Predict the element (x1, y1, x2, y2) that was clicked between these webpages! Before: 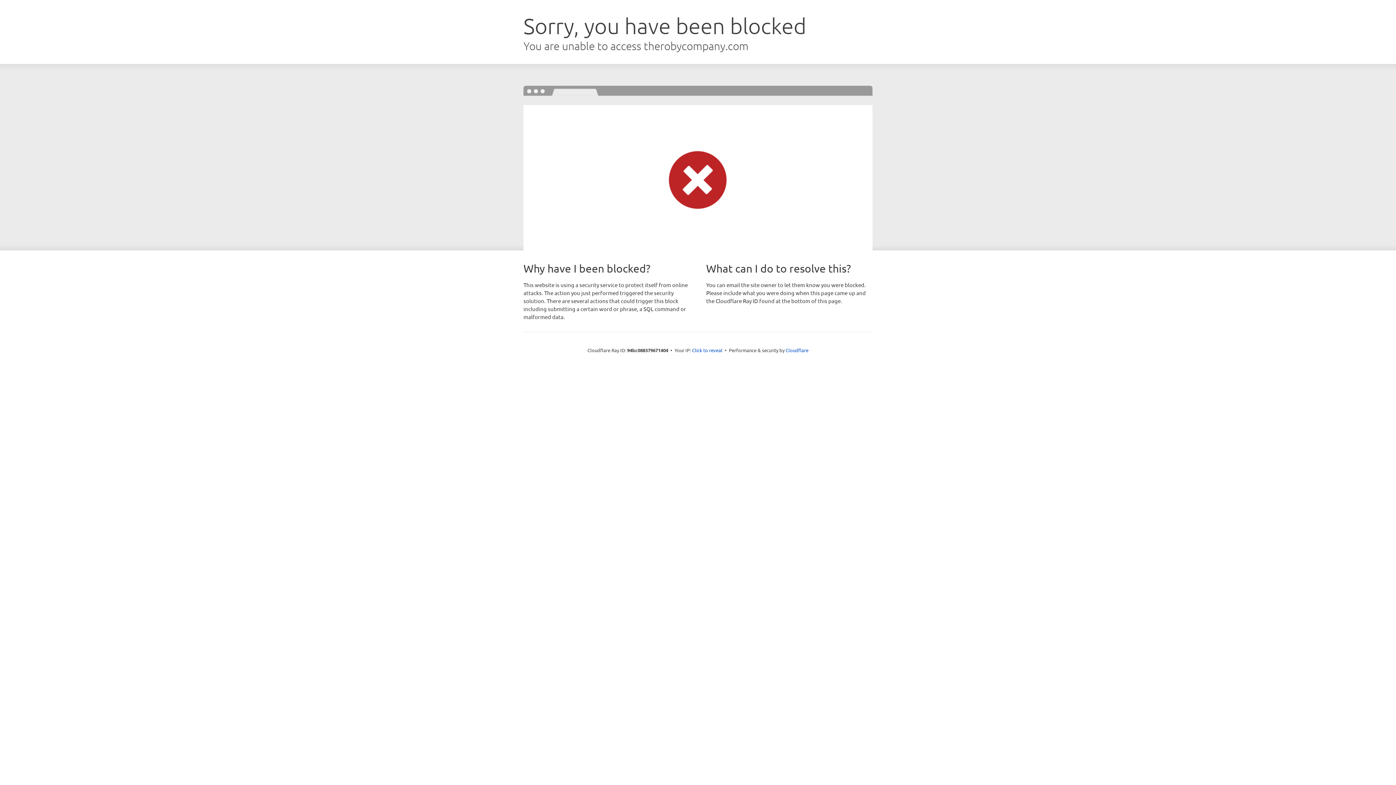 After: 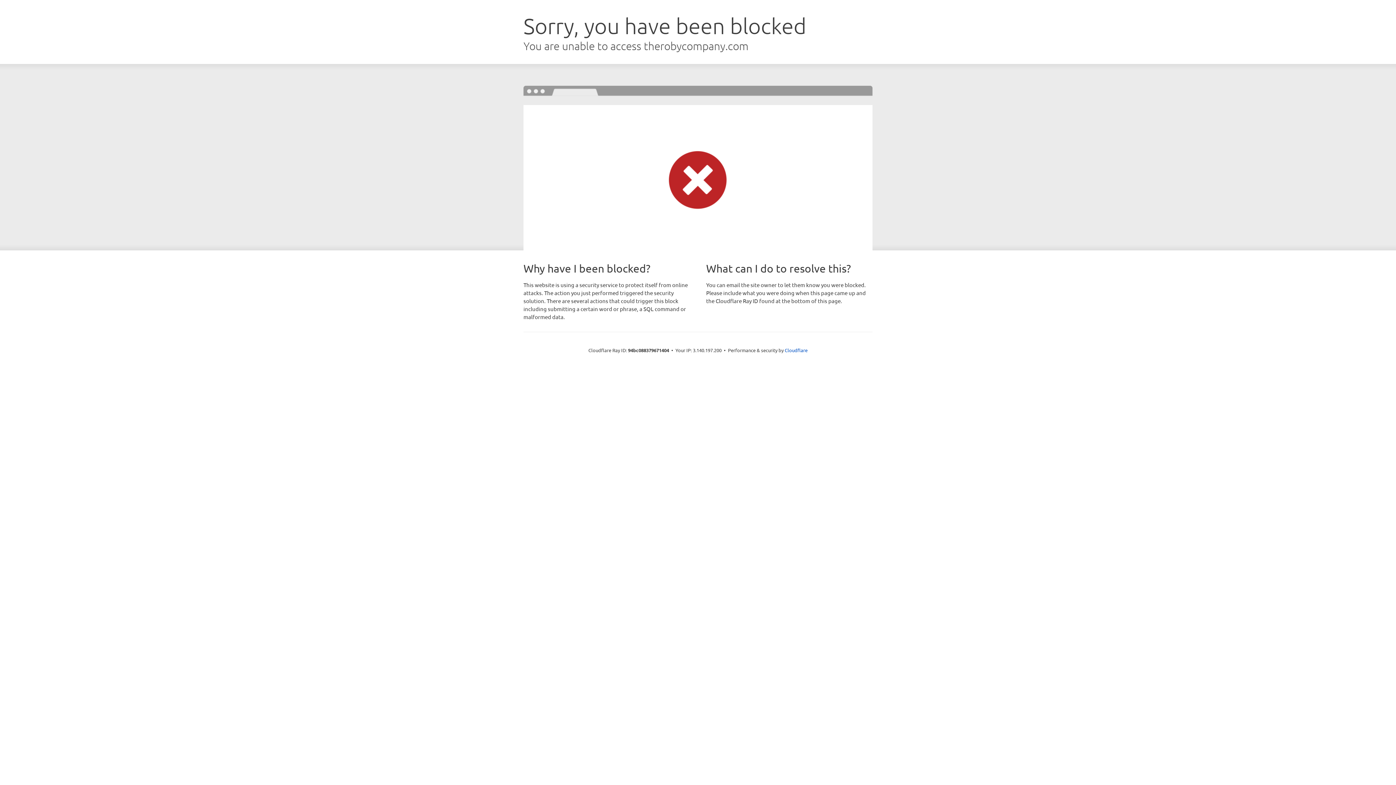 Action: bbox: (692, 346, 722, 353) label: Click to reveal